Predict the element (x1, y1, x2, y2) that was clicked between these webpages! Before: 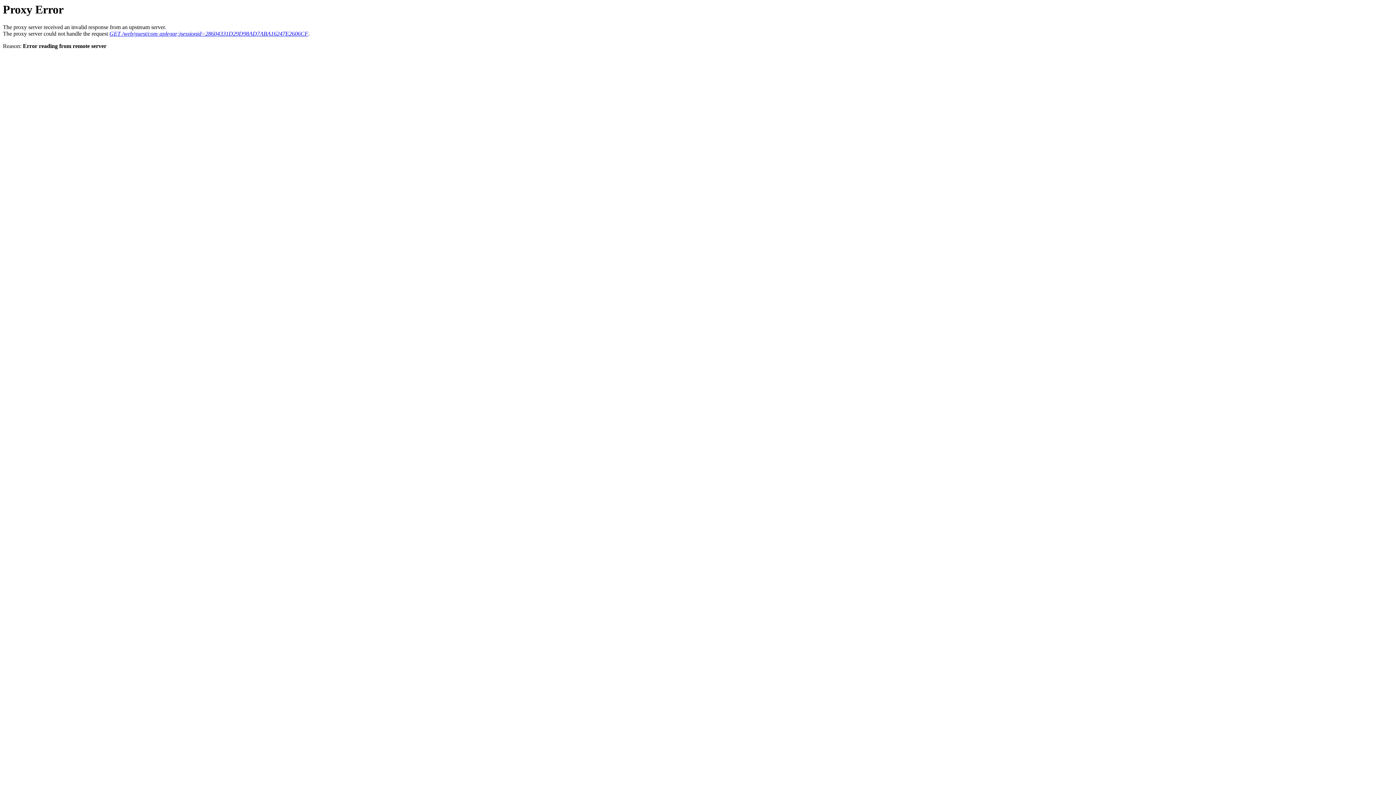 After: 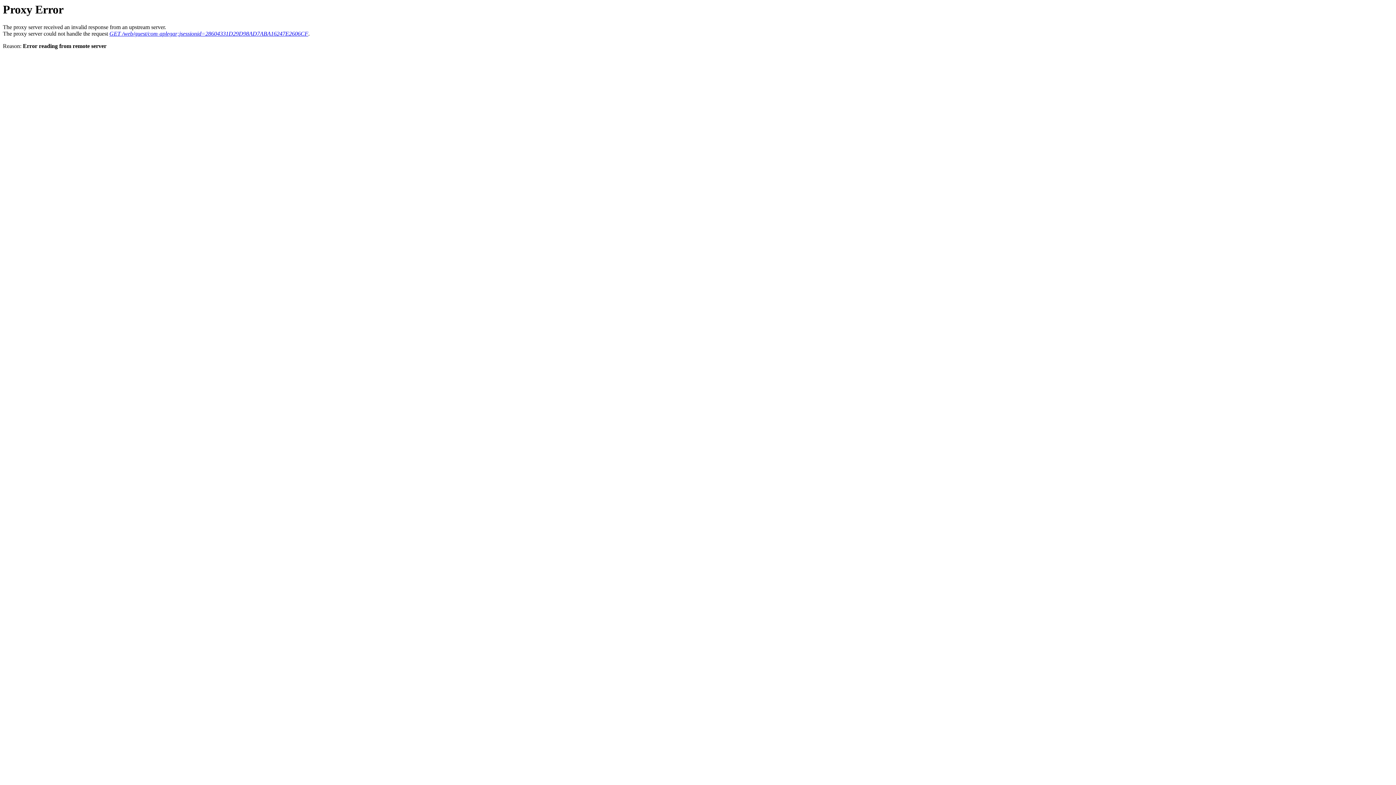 Action: label: GET /web/guest/com-aplegar;jsessionid=28604331D29D98AD7ABA16247E2606CF bbox: (109, 30, 308, 36)